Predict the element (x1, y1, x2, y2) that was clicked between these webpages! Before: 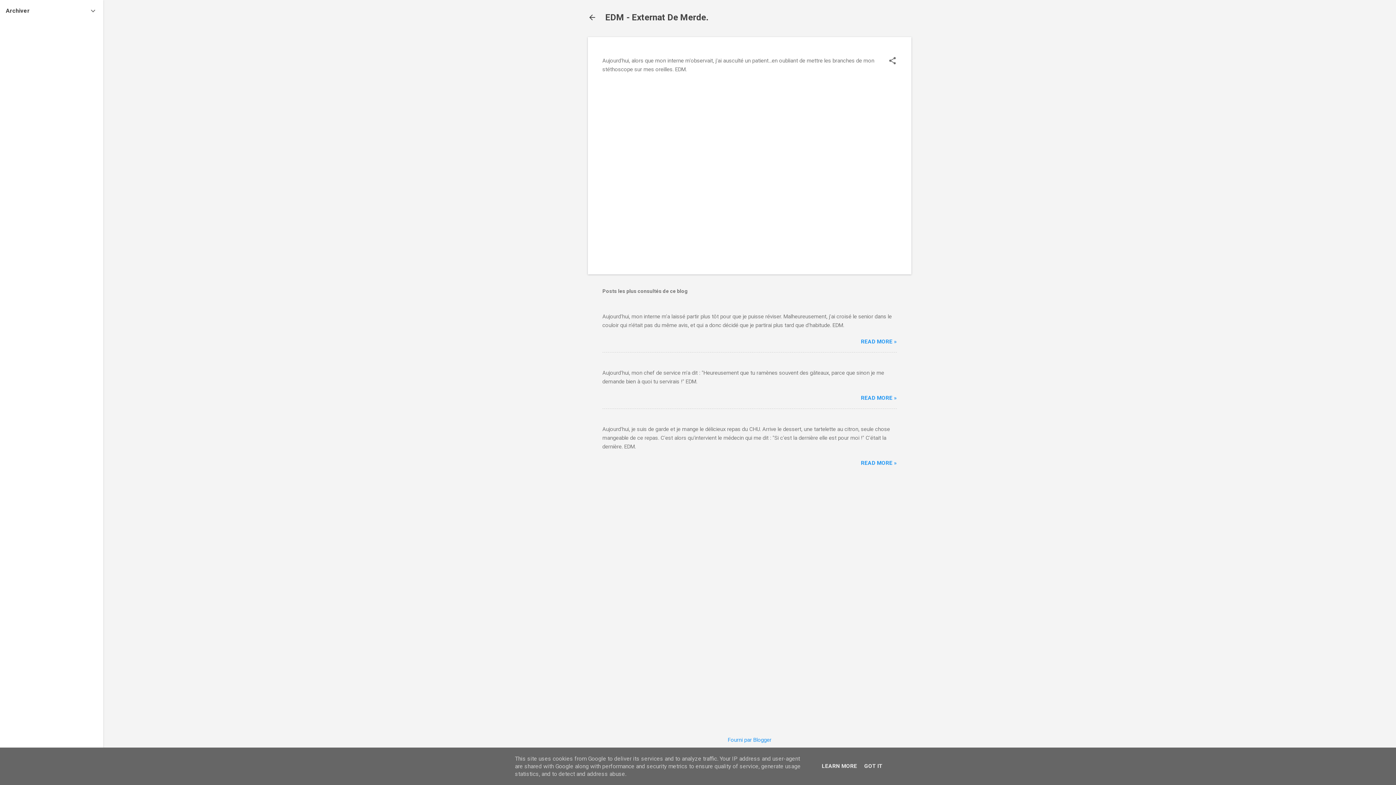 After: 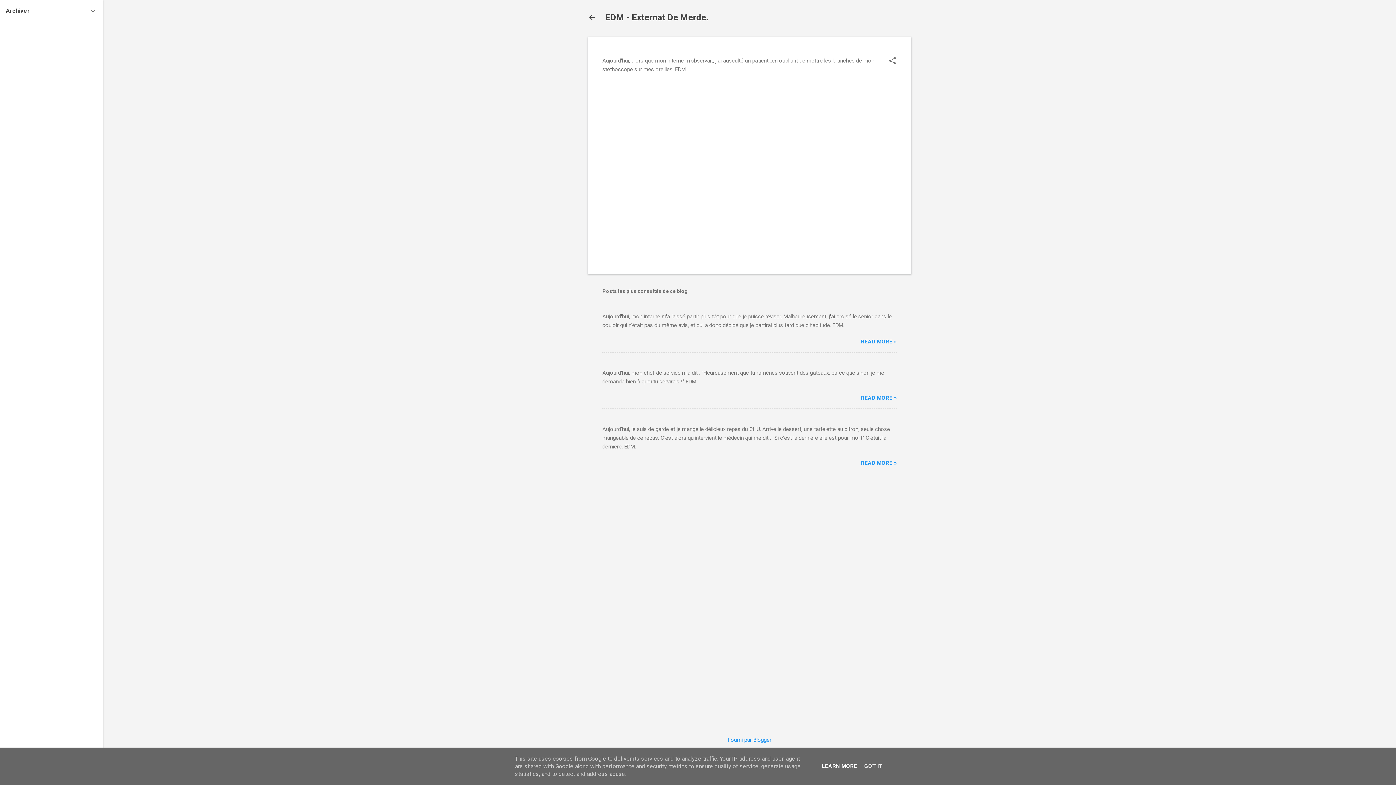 Action: bbox: (819, 763, 859, 769) label: LEARN MORE